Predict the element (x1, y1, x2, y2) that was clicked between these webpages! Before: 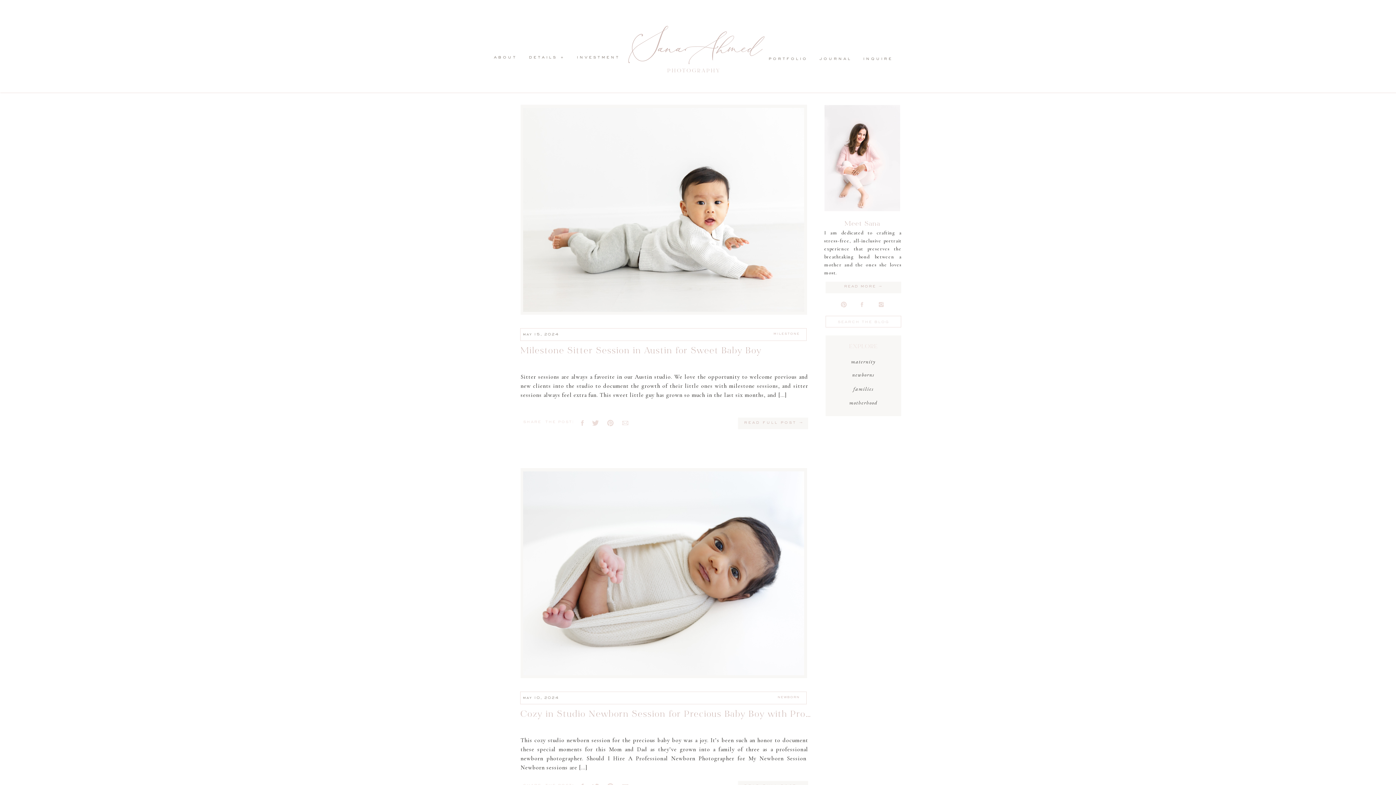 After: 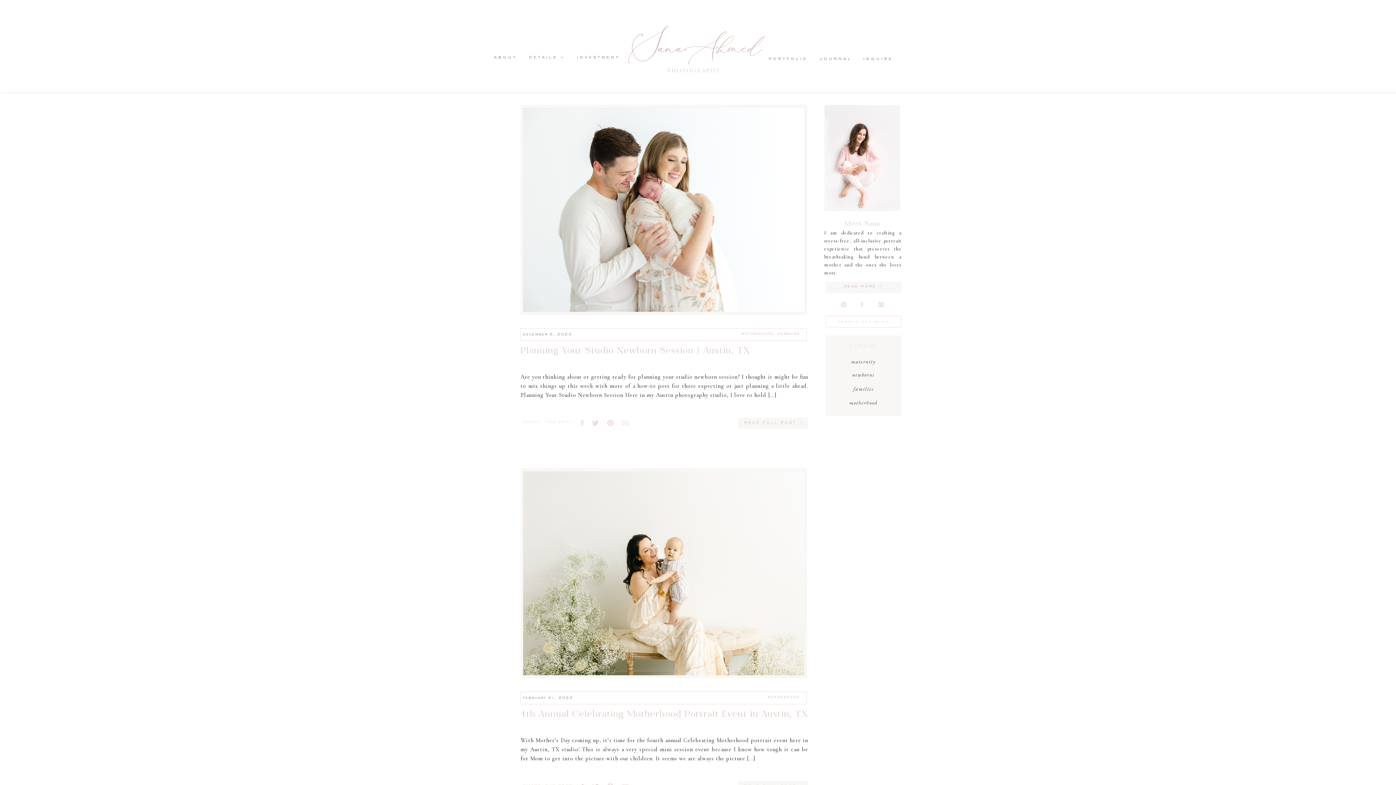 Action: bbox: (839, 399, 888, 405) label: motherhood
